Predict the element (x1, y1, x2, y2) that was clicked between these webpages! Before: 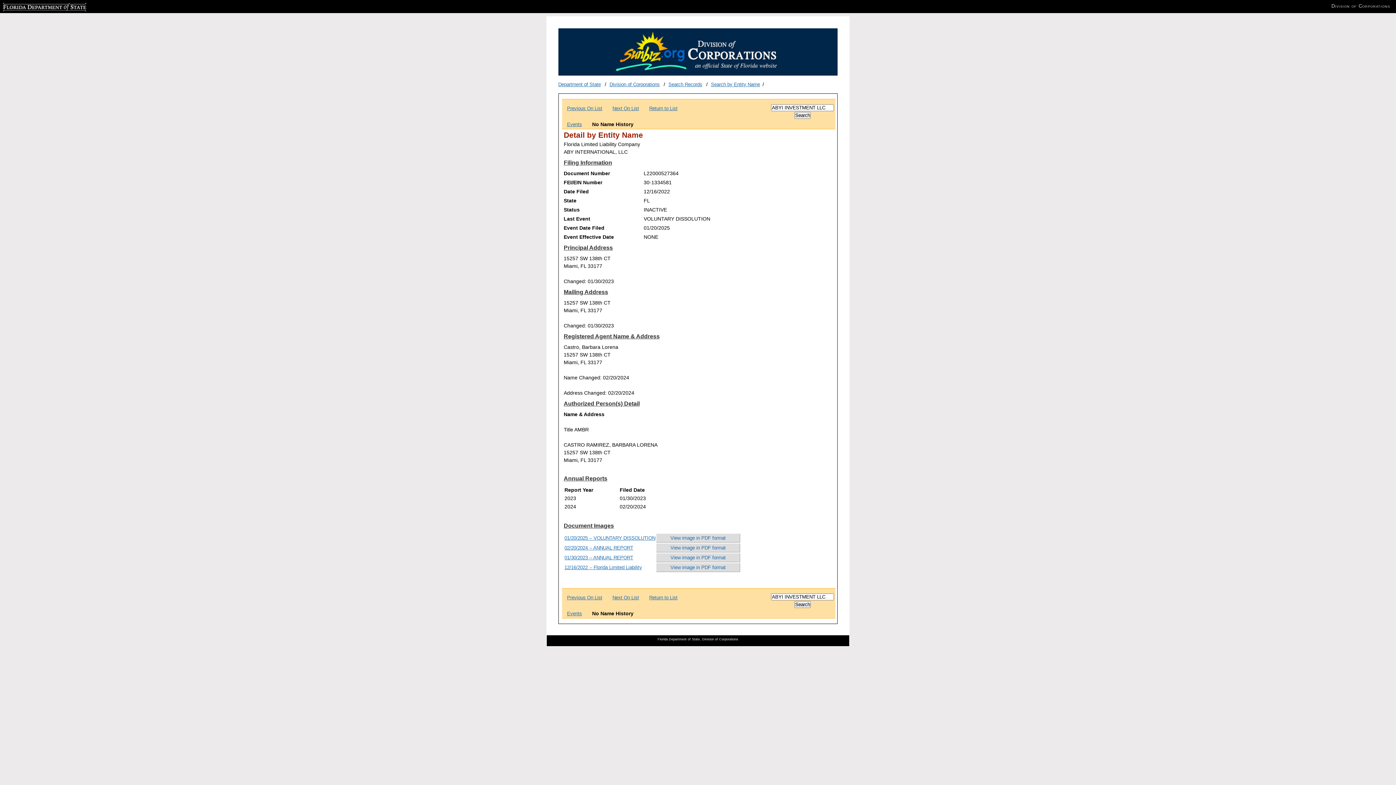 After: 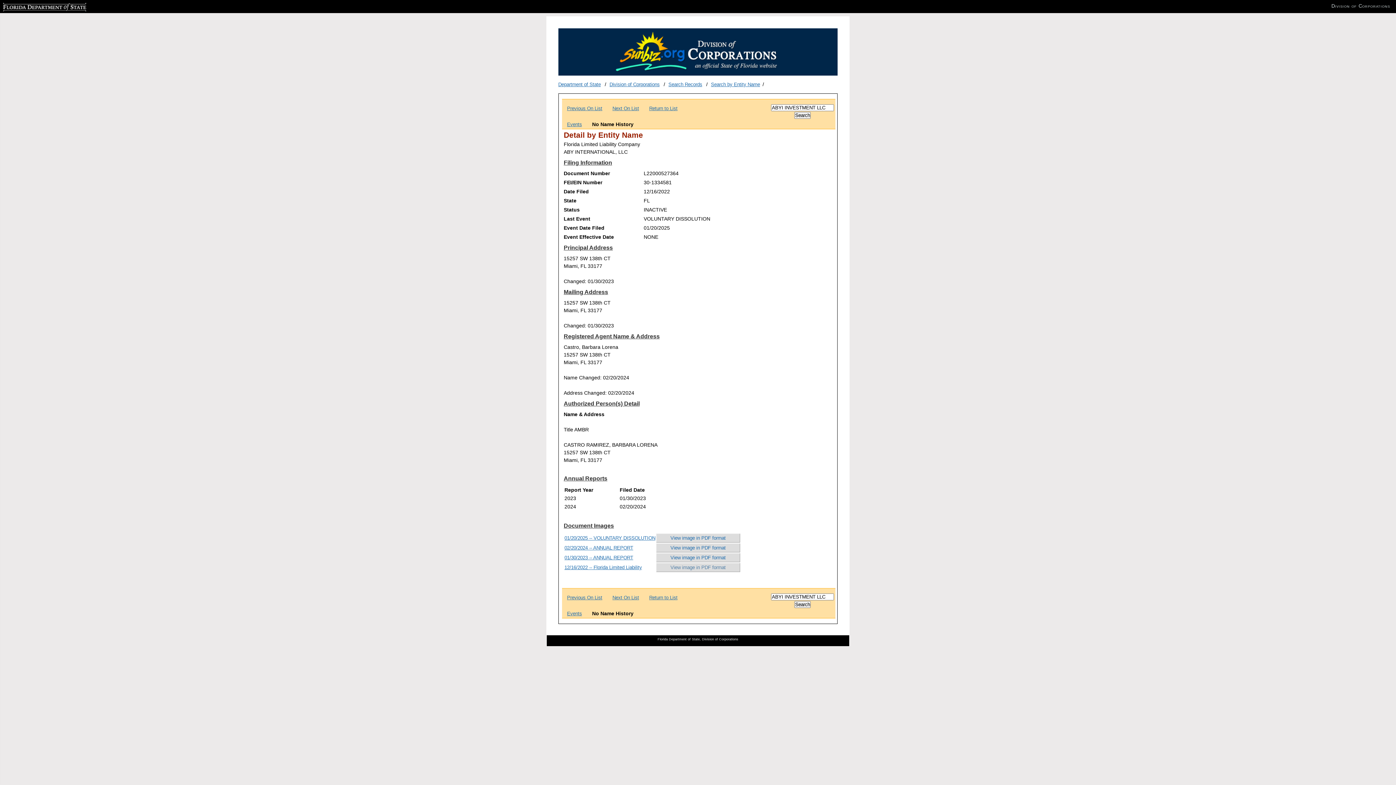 Action: label: View image in PDF format bbox: (656, 563, 740, 572)